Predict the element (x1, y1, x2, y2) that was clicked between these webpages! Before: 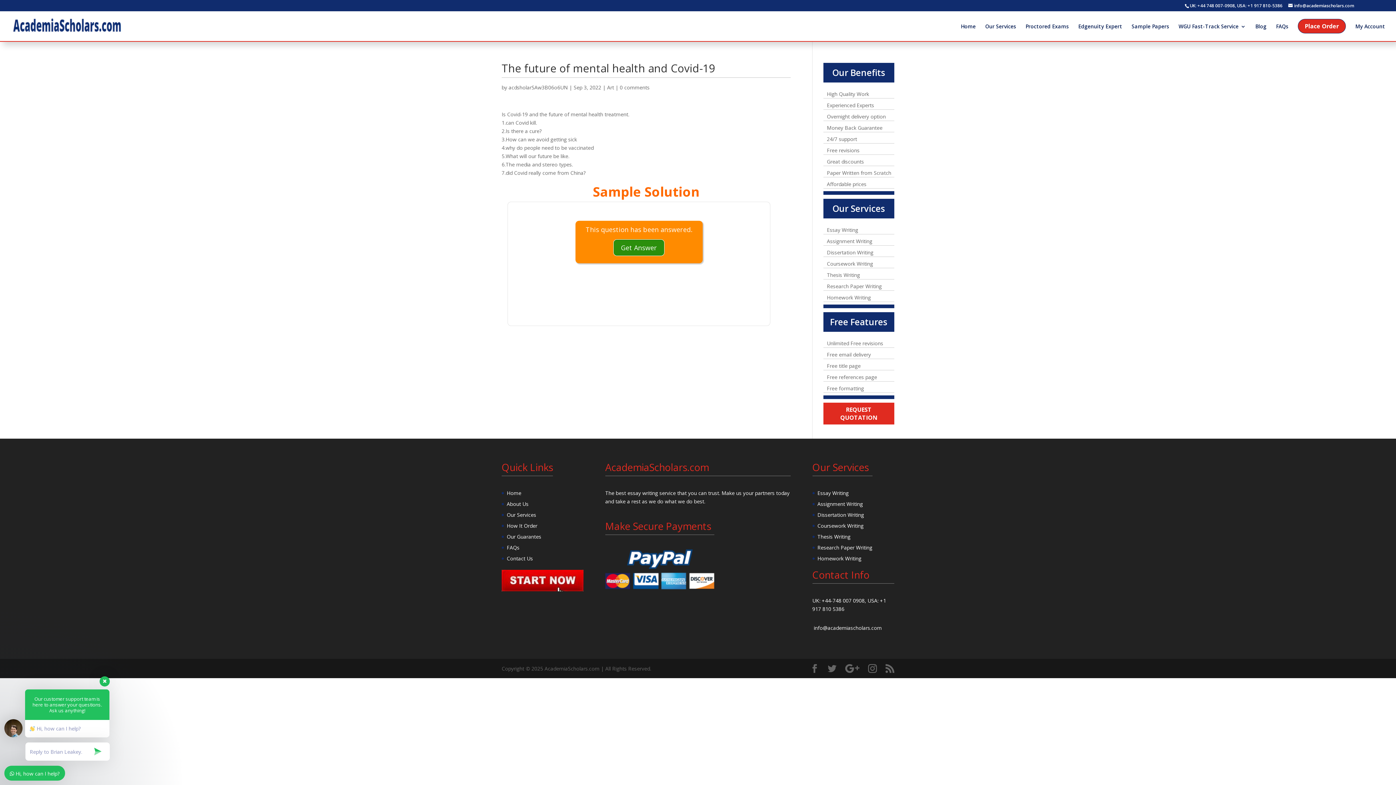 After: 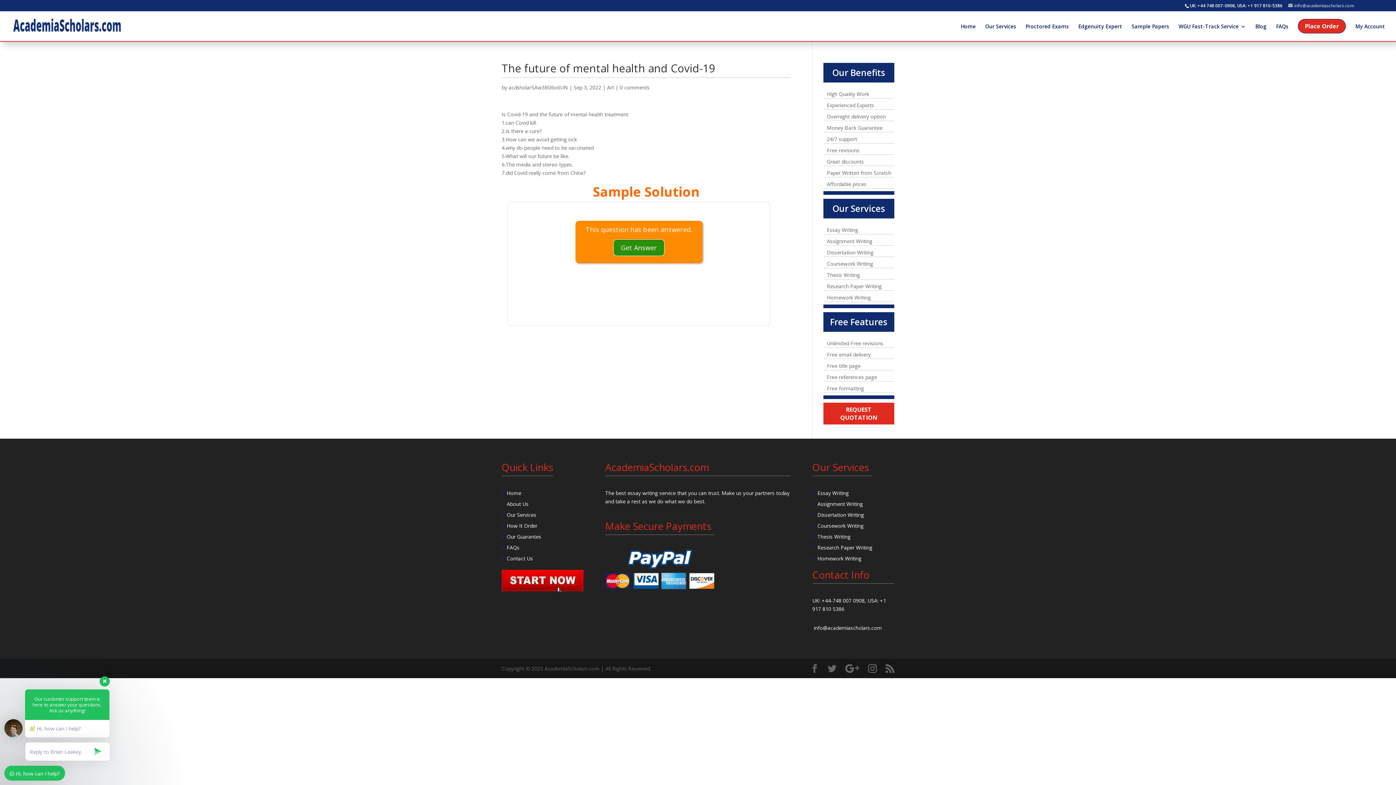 Action: bbox: (1288, 2, 1354, 8) label: info@academiascholars.com